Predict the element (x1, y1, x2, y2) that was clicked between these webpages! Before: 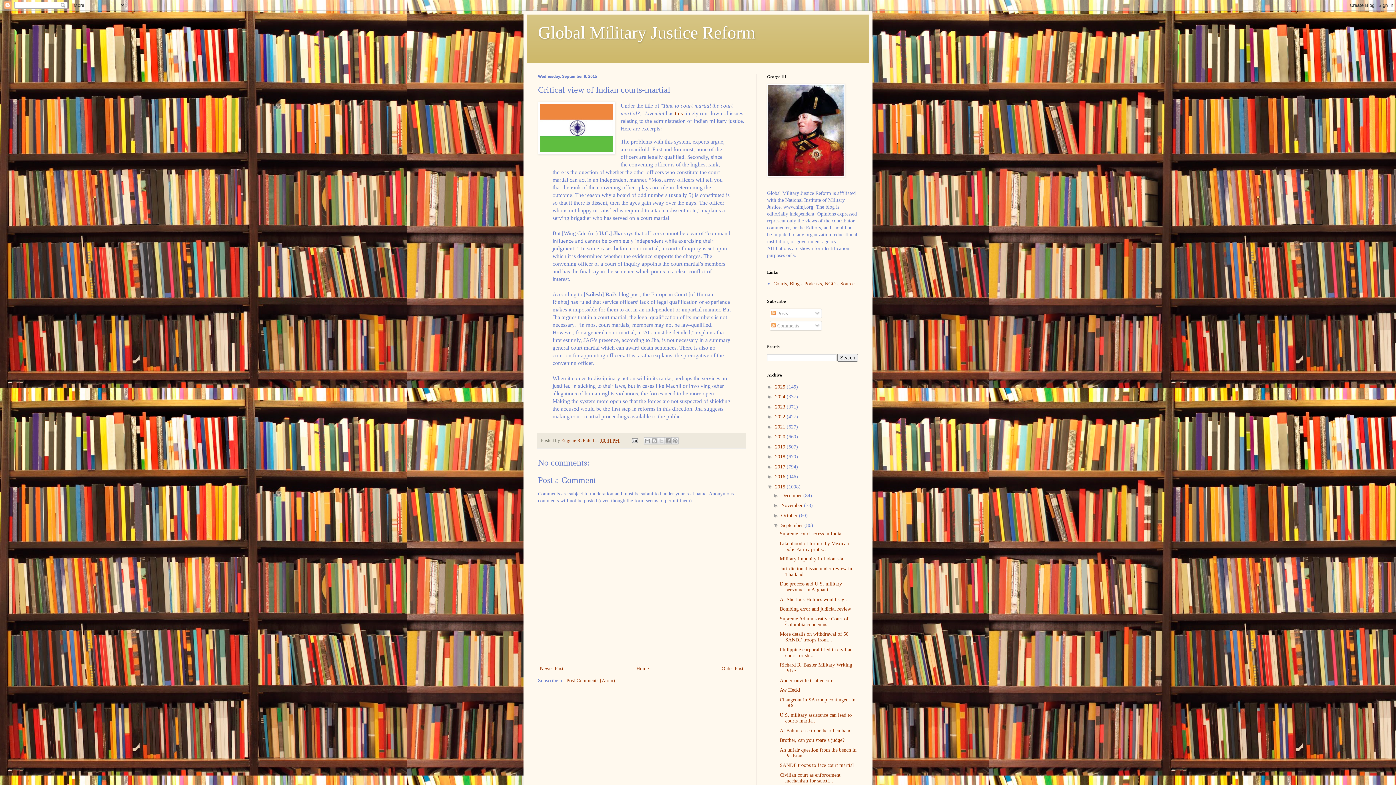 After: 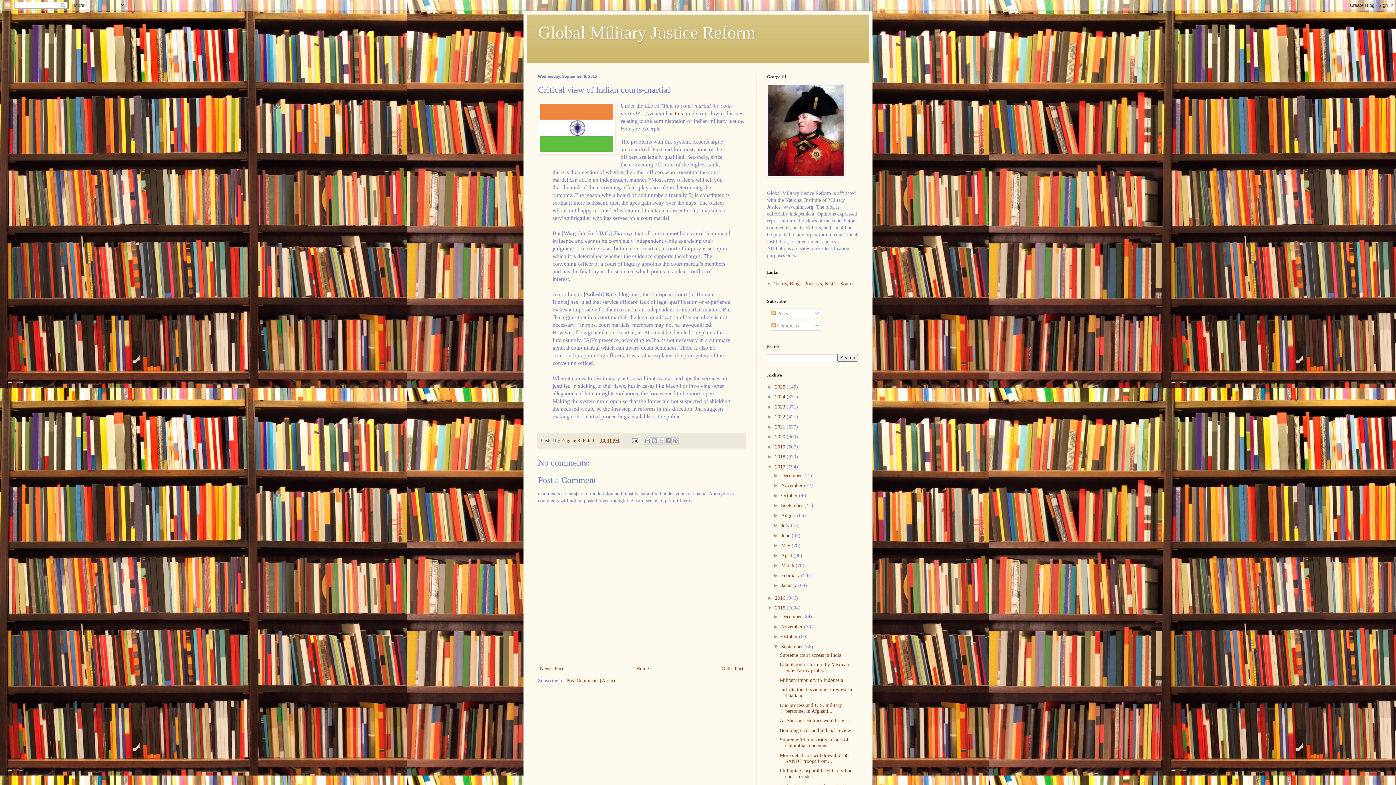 Action: bbox: (767, 463, 775, 469) label: ►  